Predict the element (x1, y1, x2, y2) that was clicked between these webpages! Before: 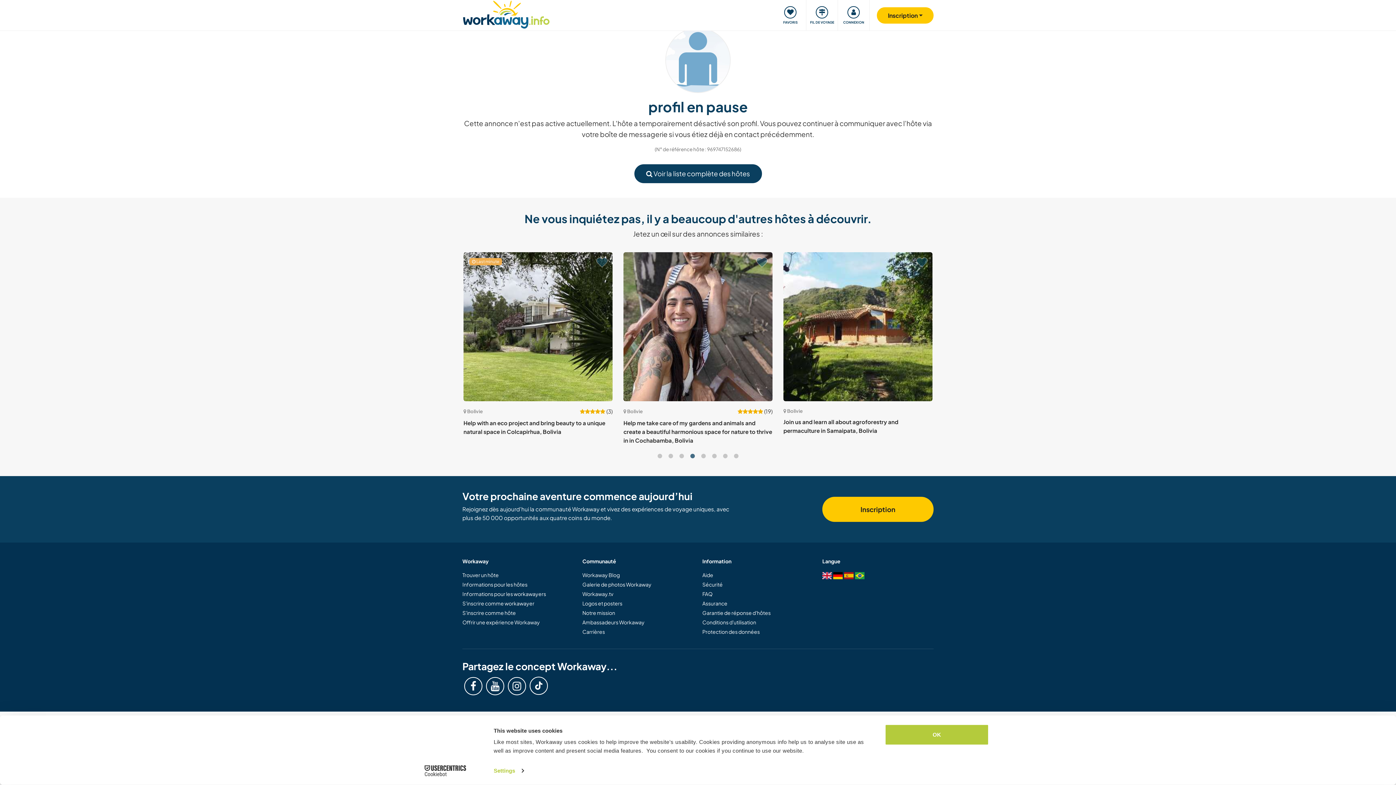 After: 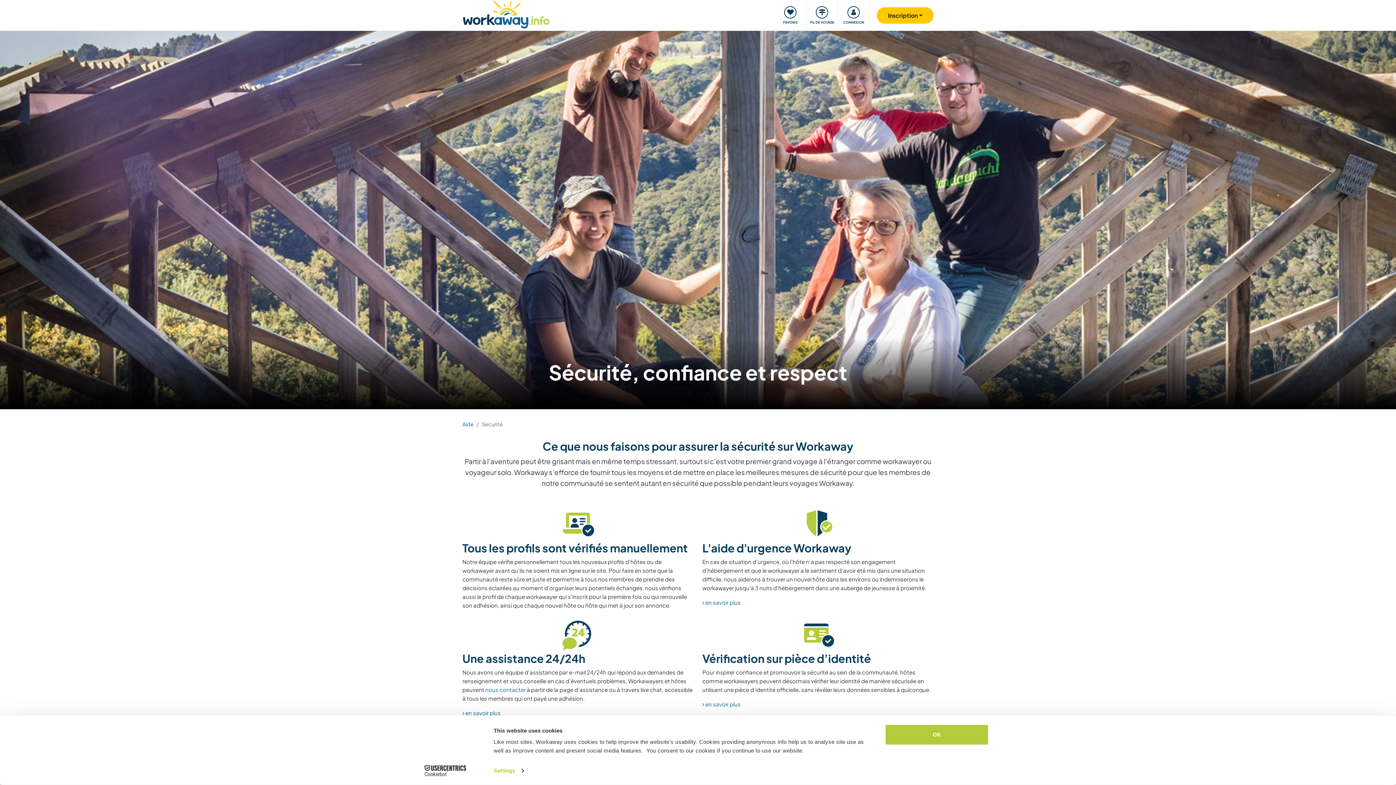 Action: label: Sécurité bbox: (702, 580, 813, 590)